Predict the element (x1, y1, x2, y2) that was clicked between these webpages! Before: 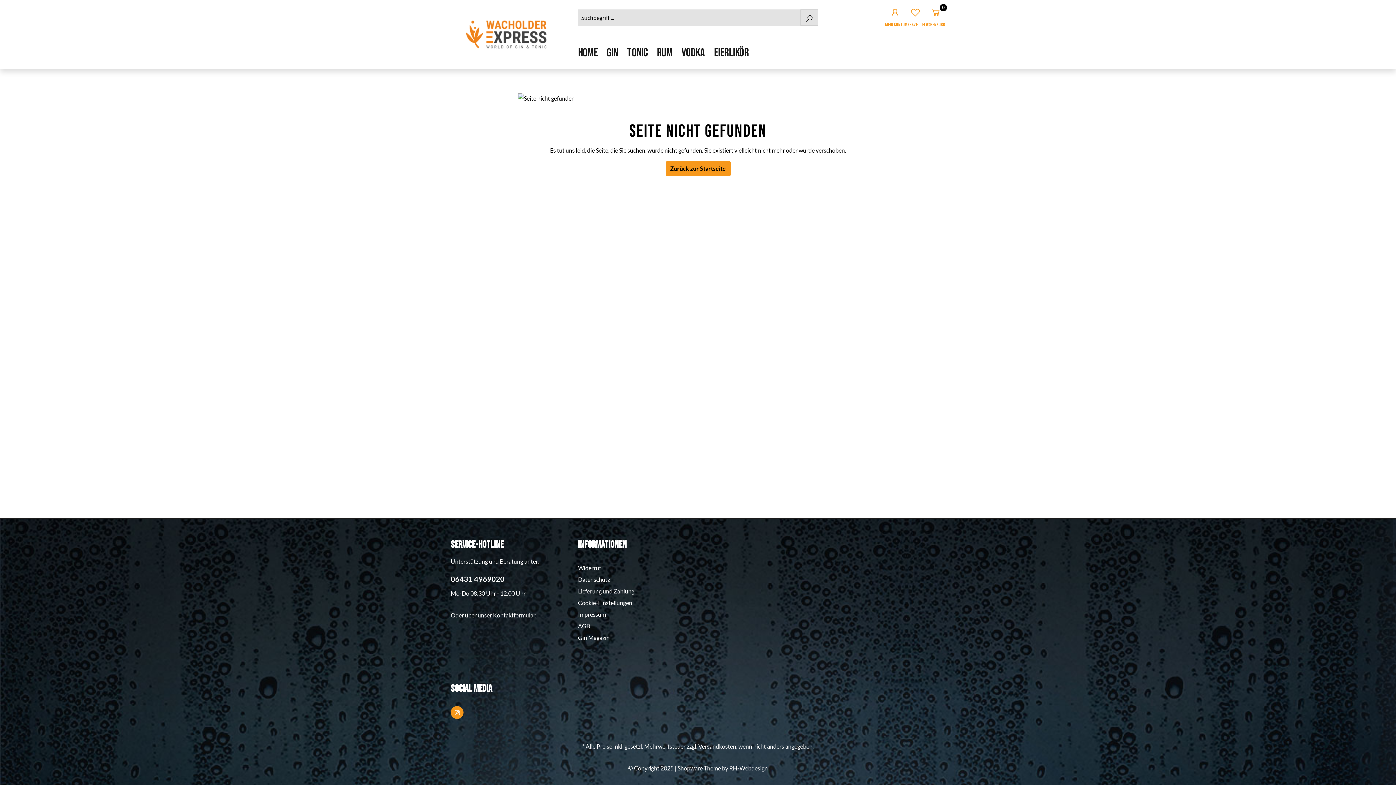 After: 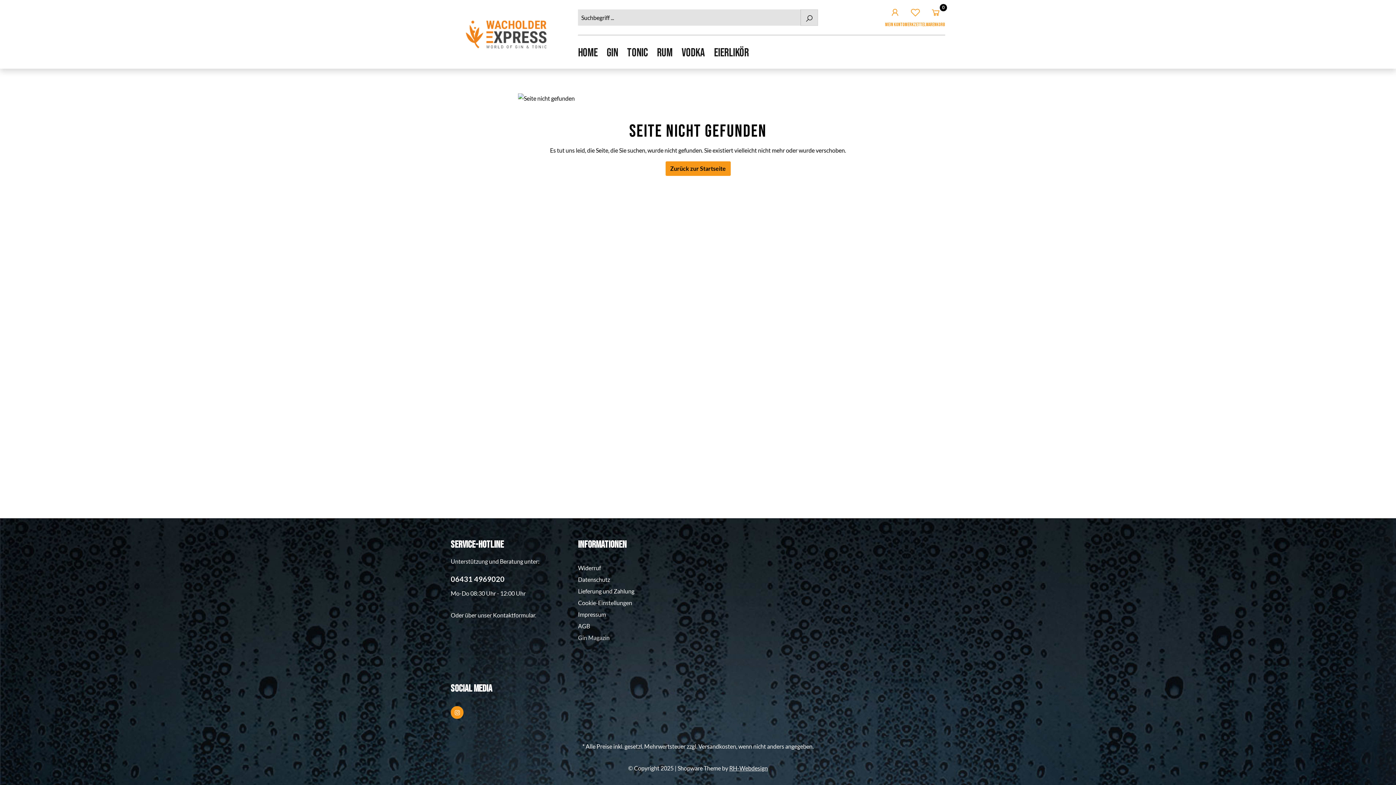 Action: label: Gin Magazin bbox: (578, 634, 609, 641)